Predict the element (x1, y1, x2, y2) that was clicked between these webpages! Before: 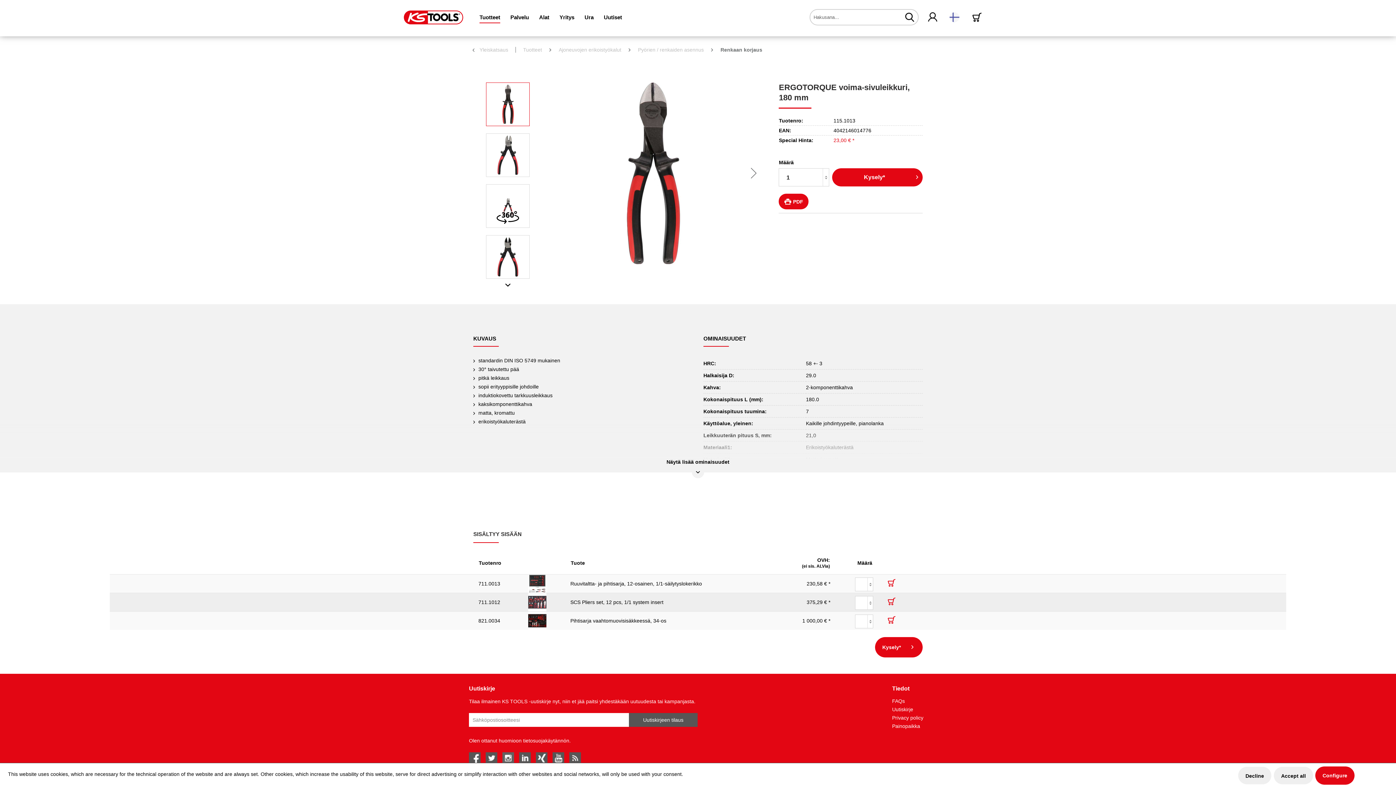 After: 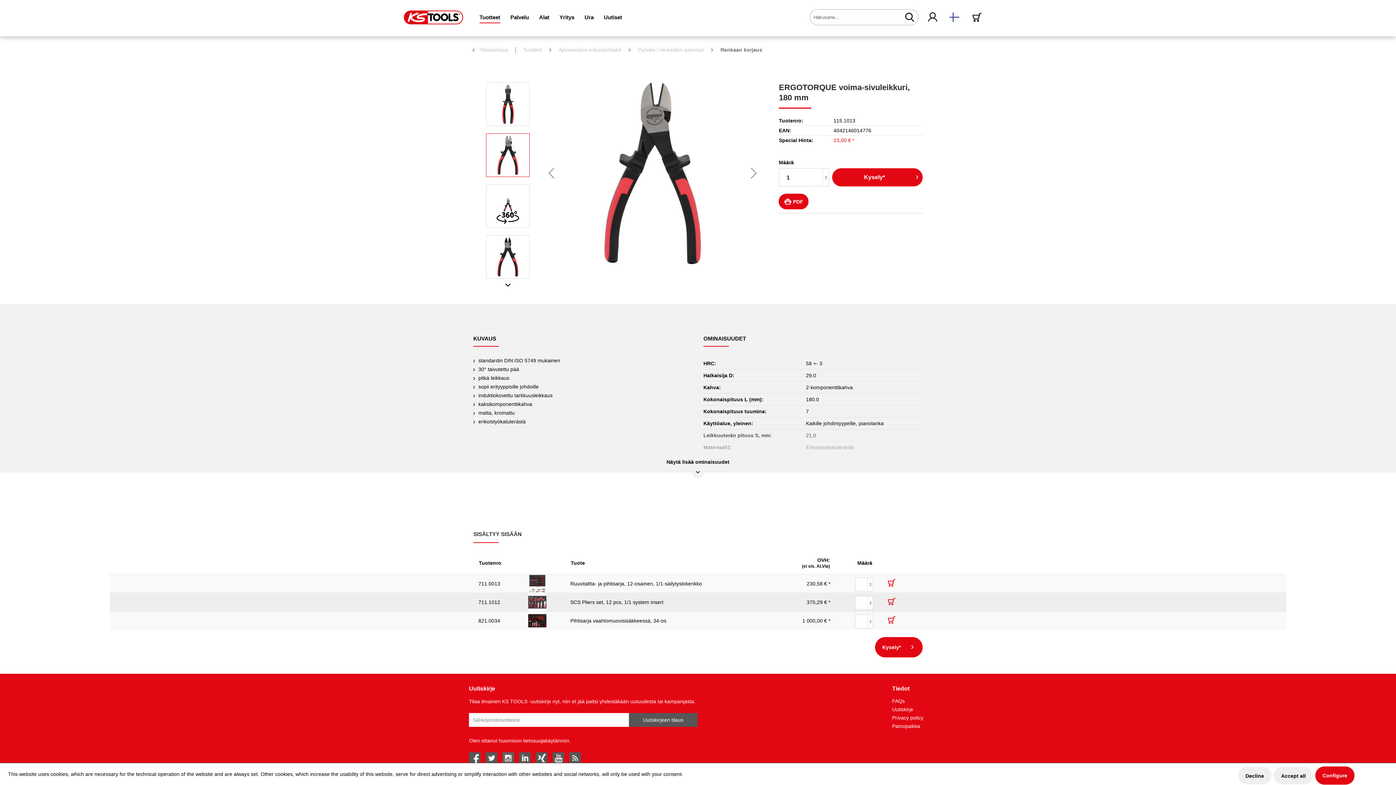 Action: bbox: (486, 133, 529, 177)